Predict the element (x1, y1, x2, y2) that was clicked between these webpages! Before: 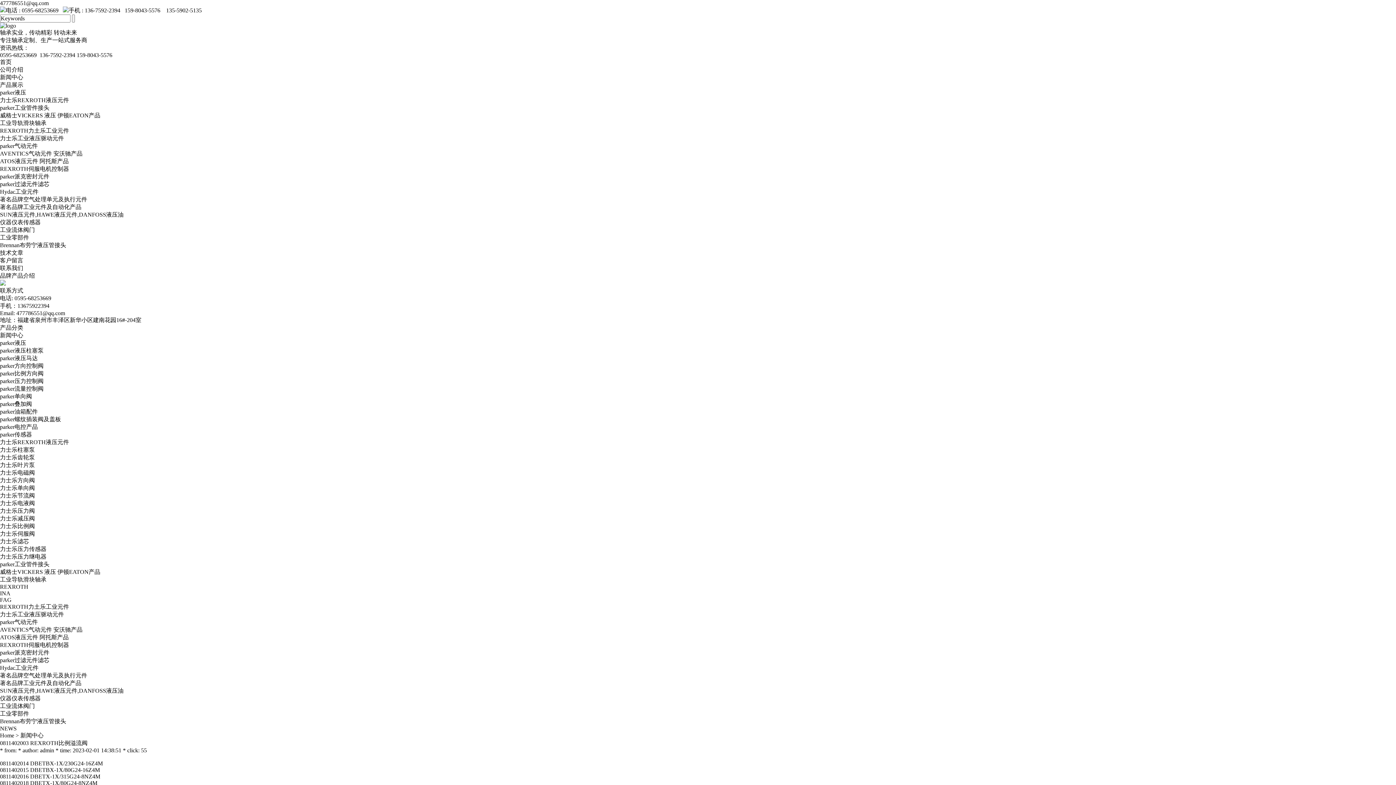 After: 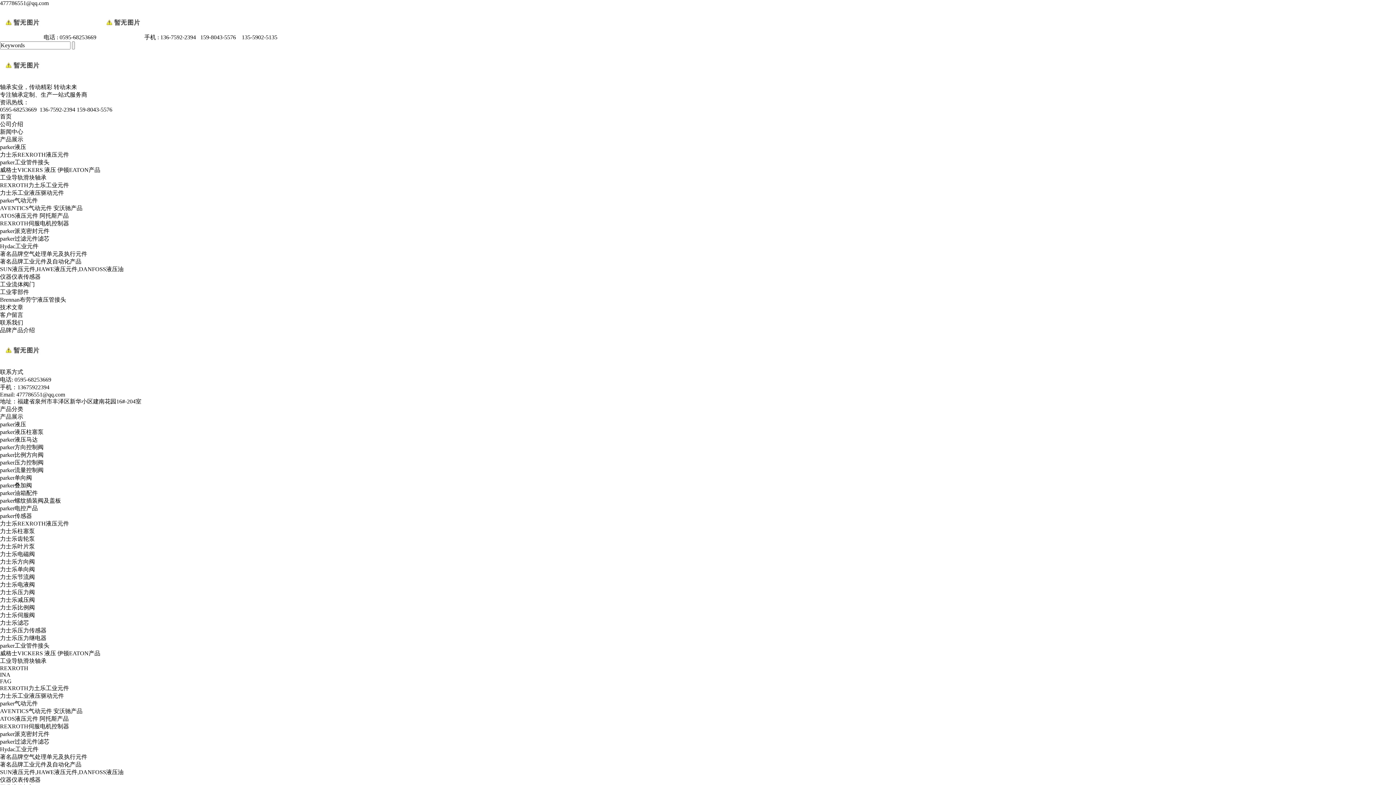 Action: label: REXROTH伺服电机控制器 bbox: (0, 642, 69, 648)